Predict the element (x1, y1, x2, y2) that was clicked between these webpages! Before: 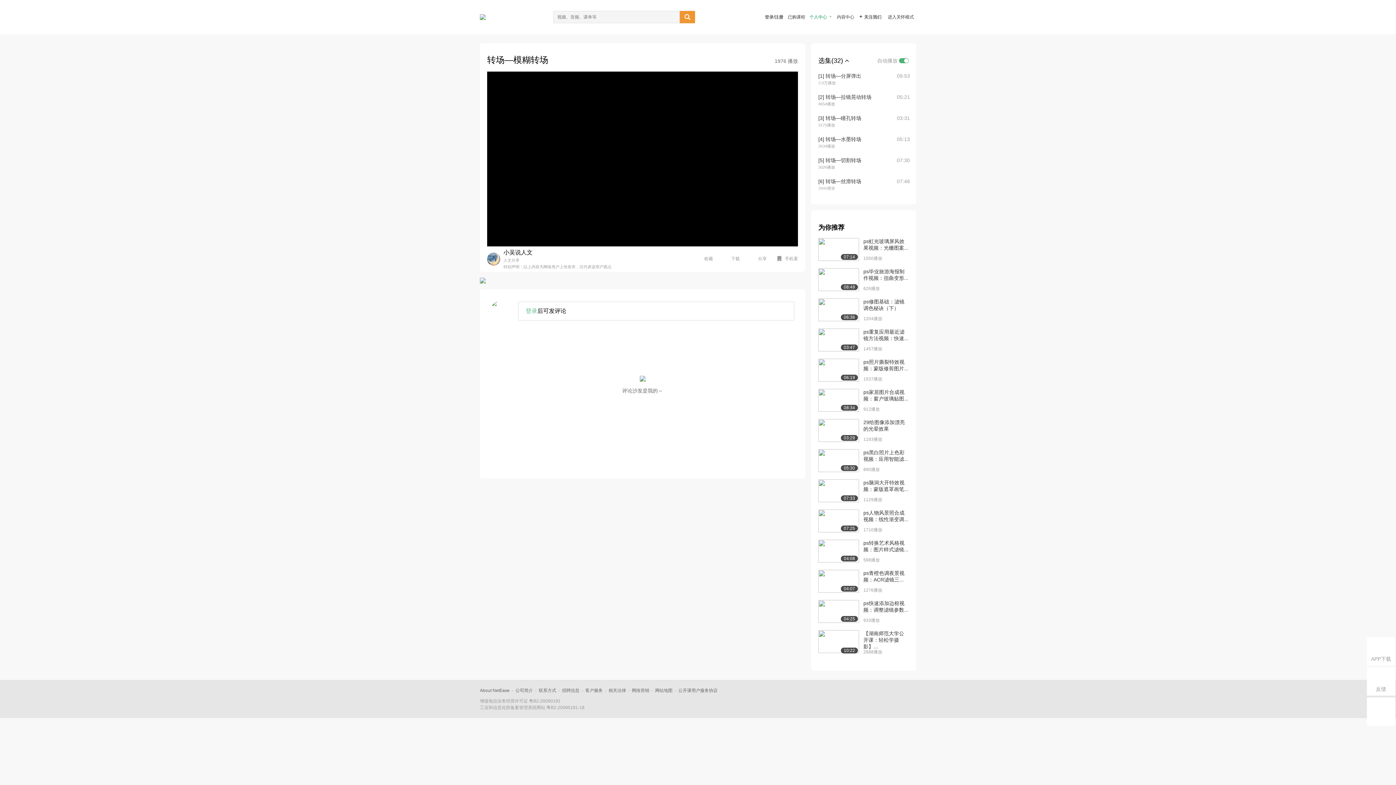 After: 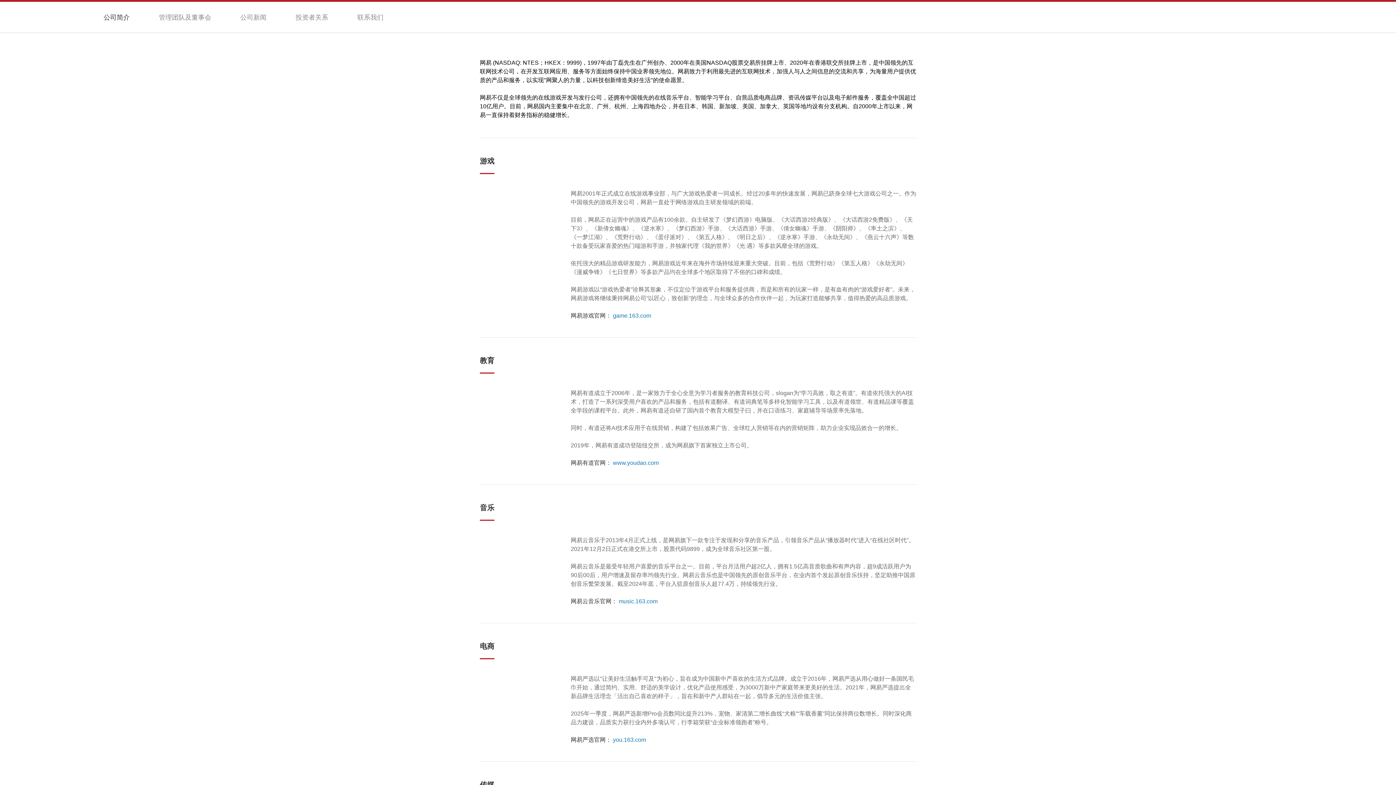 Action: label: 公司简介 bbox: (515, 688, 533, 693)